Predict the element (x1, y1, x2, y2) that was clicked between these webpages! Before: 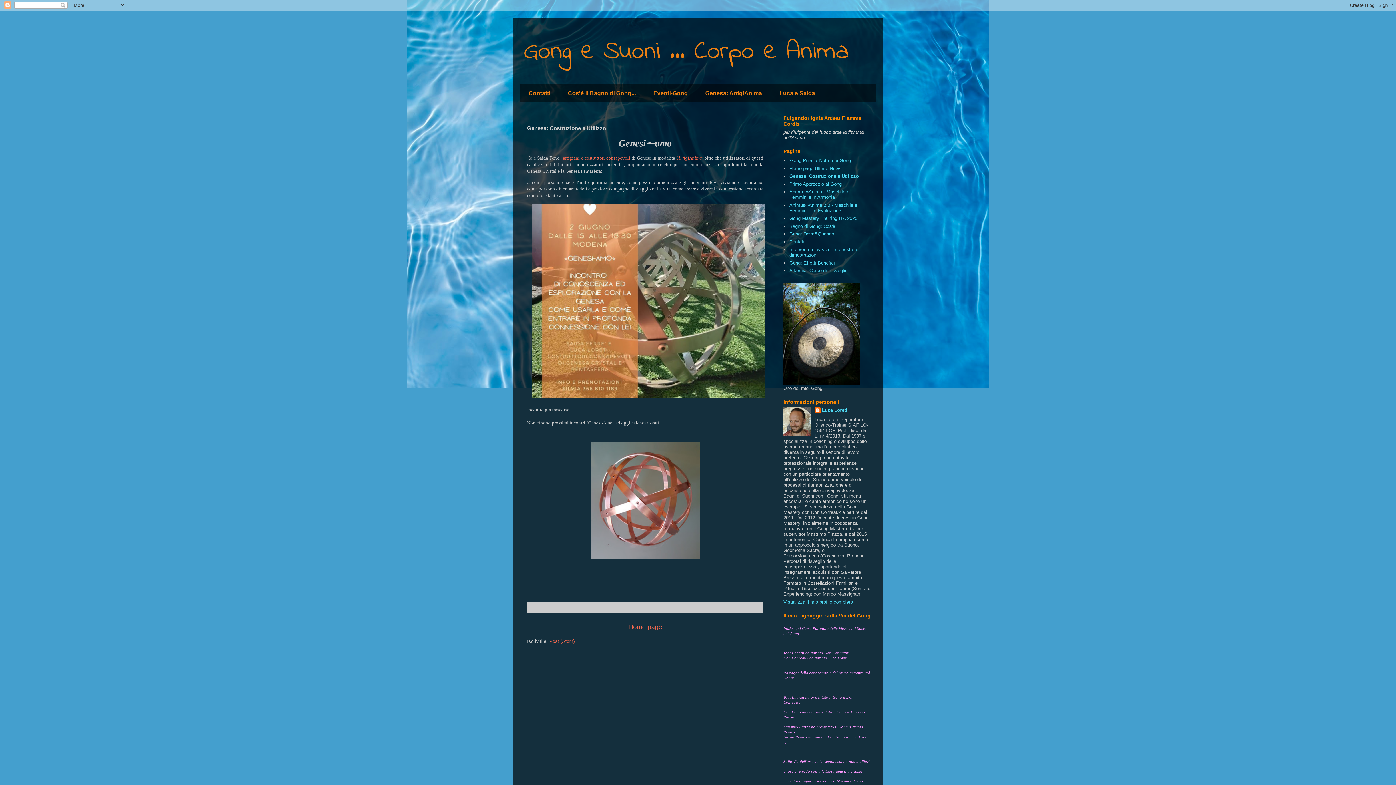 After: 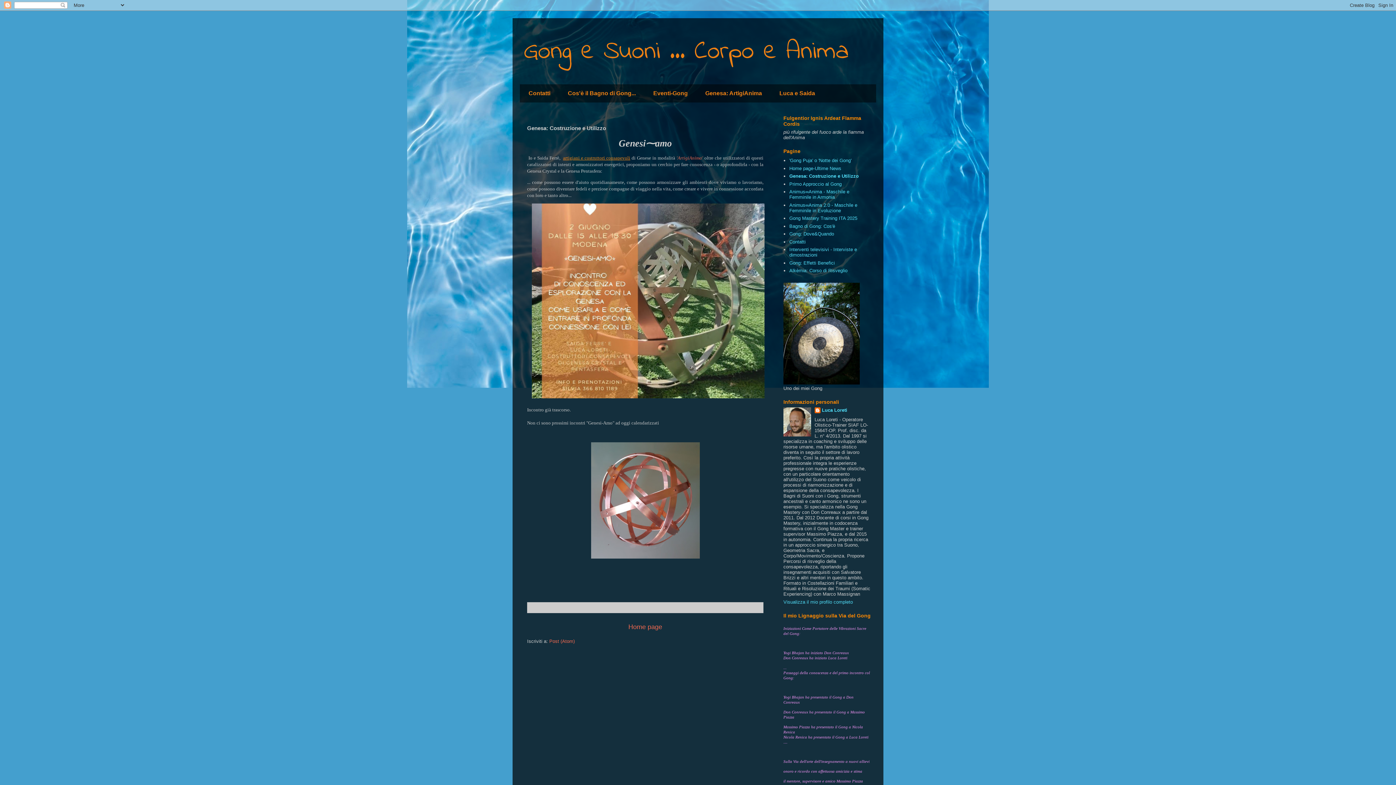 Action: bbox: (563, 155, 630, 160) label: artigiani e costruttori consapevoli